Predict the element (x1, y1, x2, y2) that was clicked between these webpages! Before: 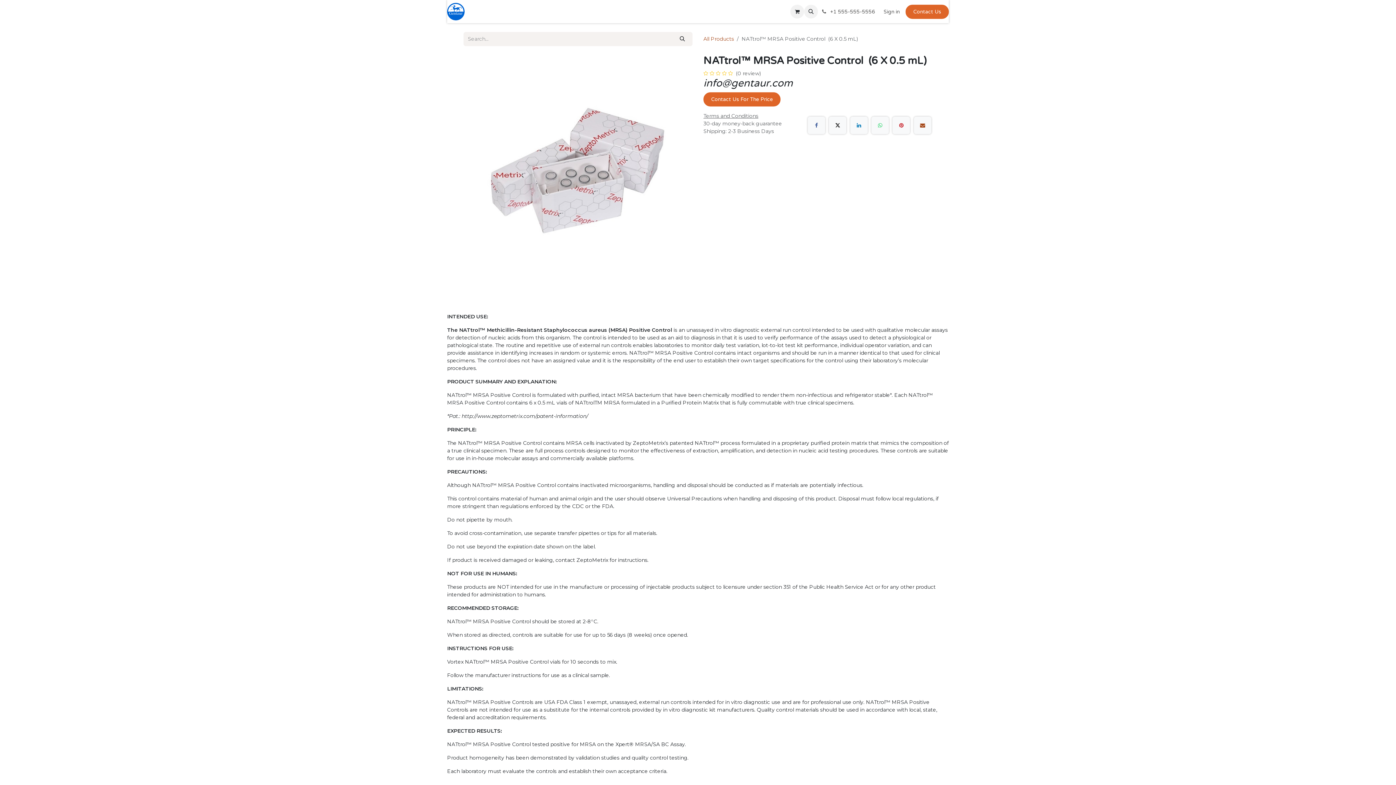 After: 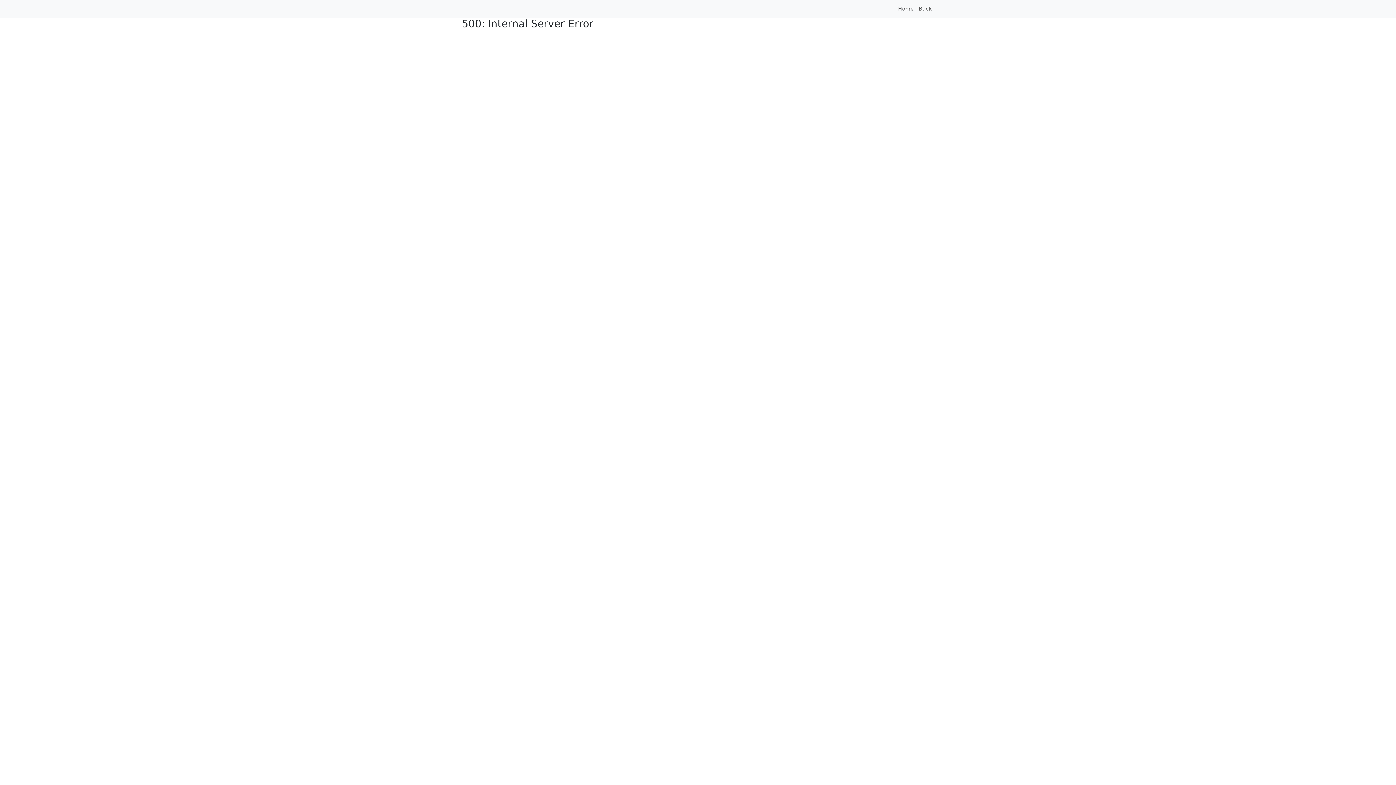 Action: label: Contact Us bbox: (905, 4, 949, 18)